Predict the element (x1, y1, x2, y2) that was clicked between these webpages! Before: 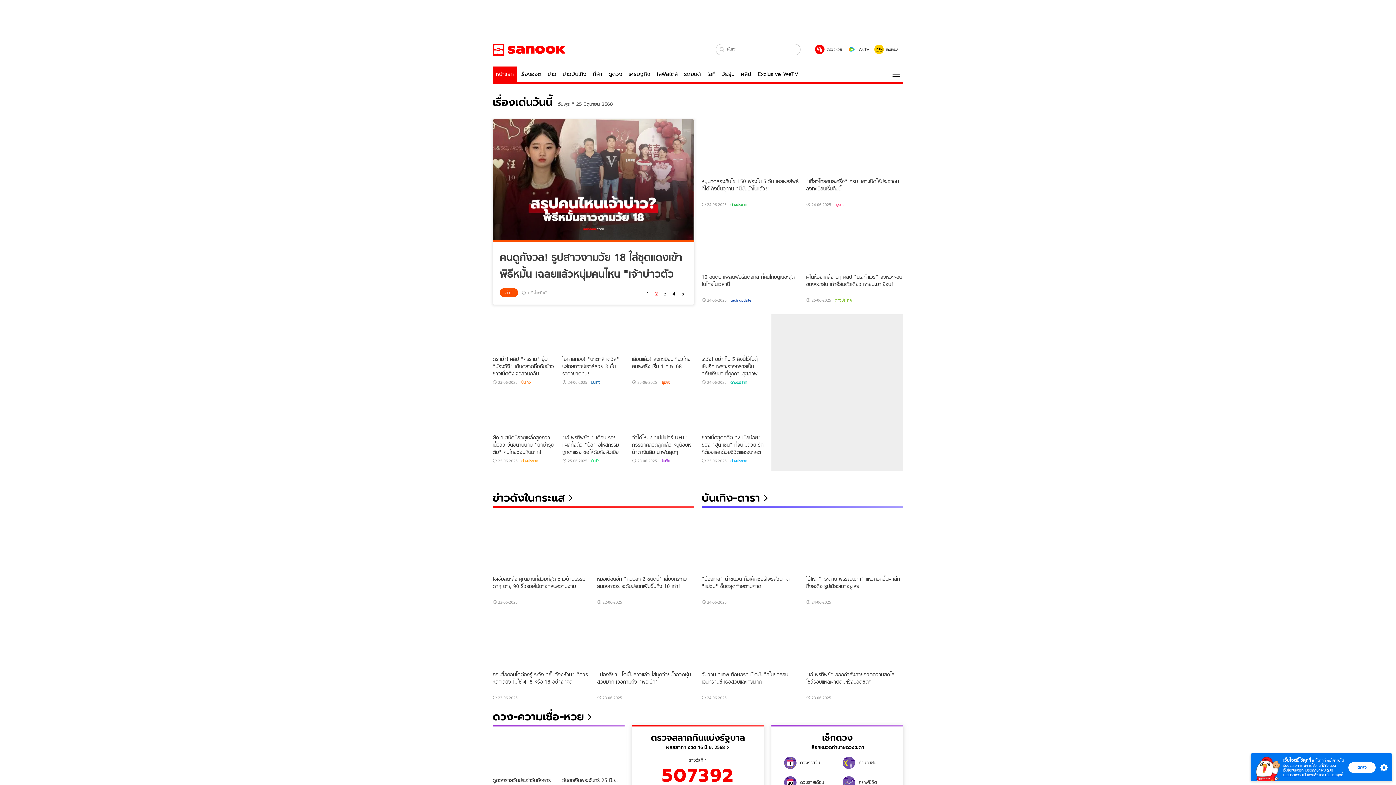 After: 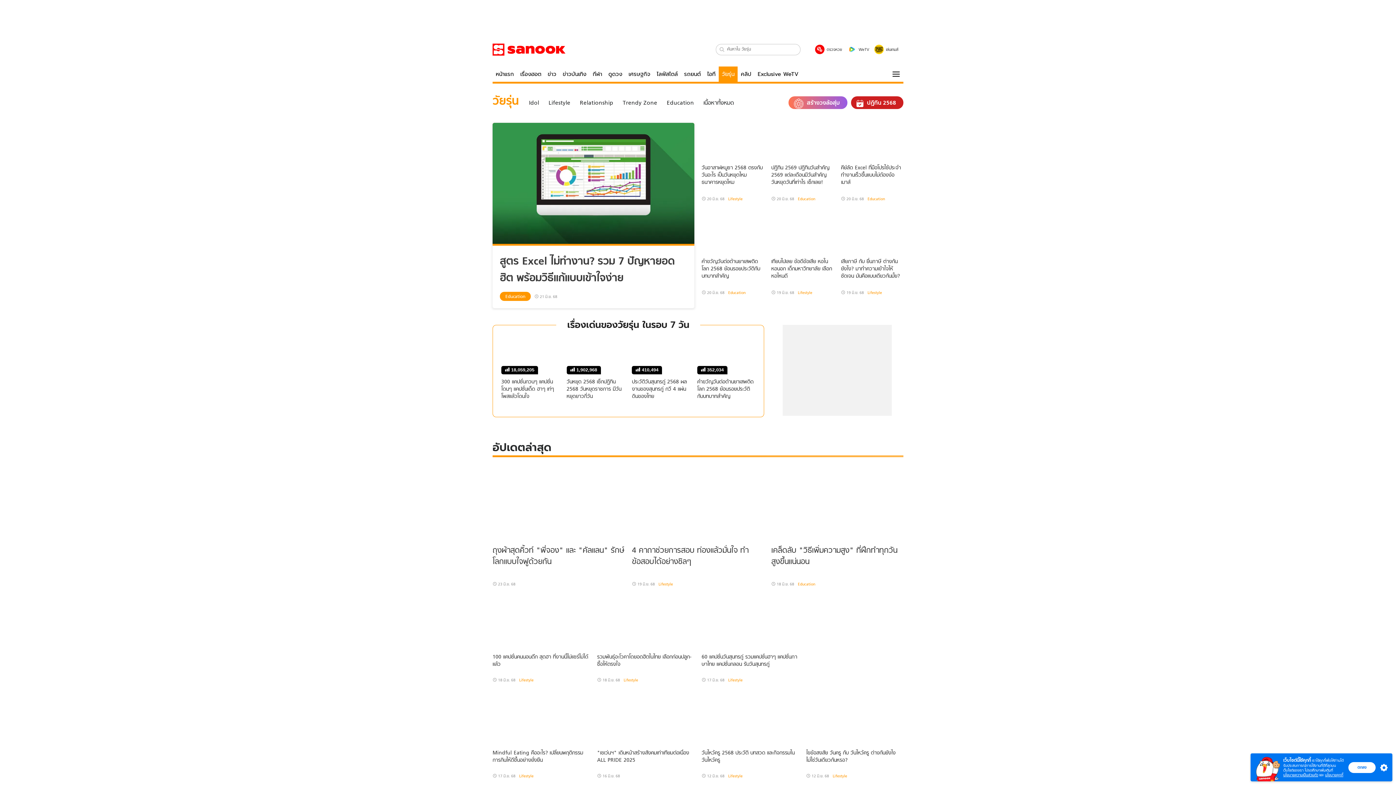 Action: bbox: (718, 66, 737, 81) label: วัยรุ่น